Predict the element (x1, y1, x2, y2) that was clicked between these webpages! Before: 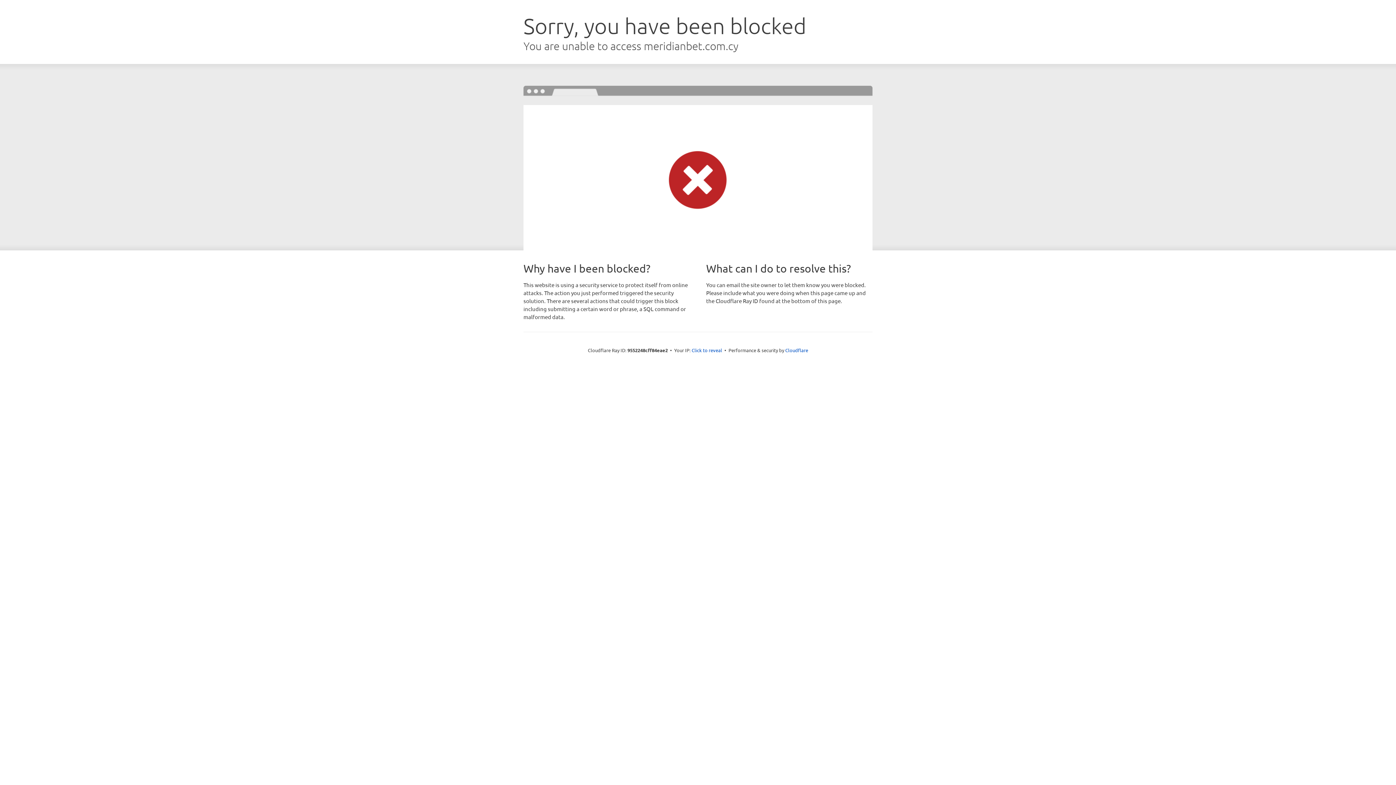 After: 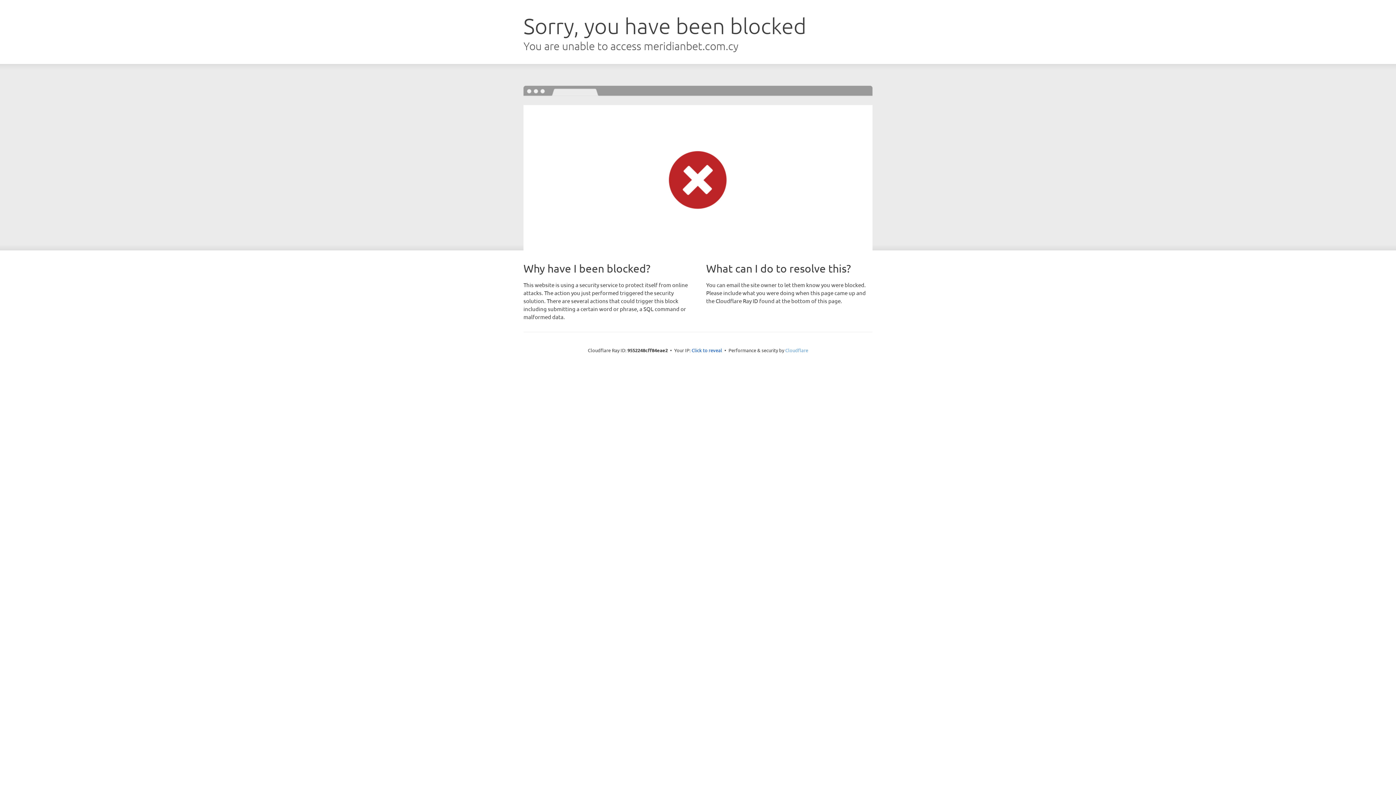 Action: label: Cloudflare bbox: (785, 347, 808, 353)